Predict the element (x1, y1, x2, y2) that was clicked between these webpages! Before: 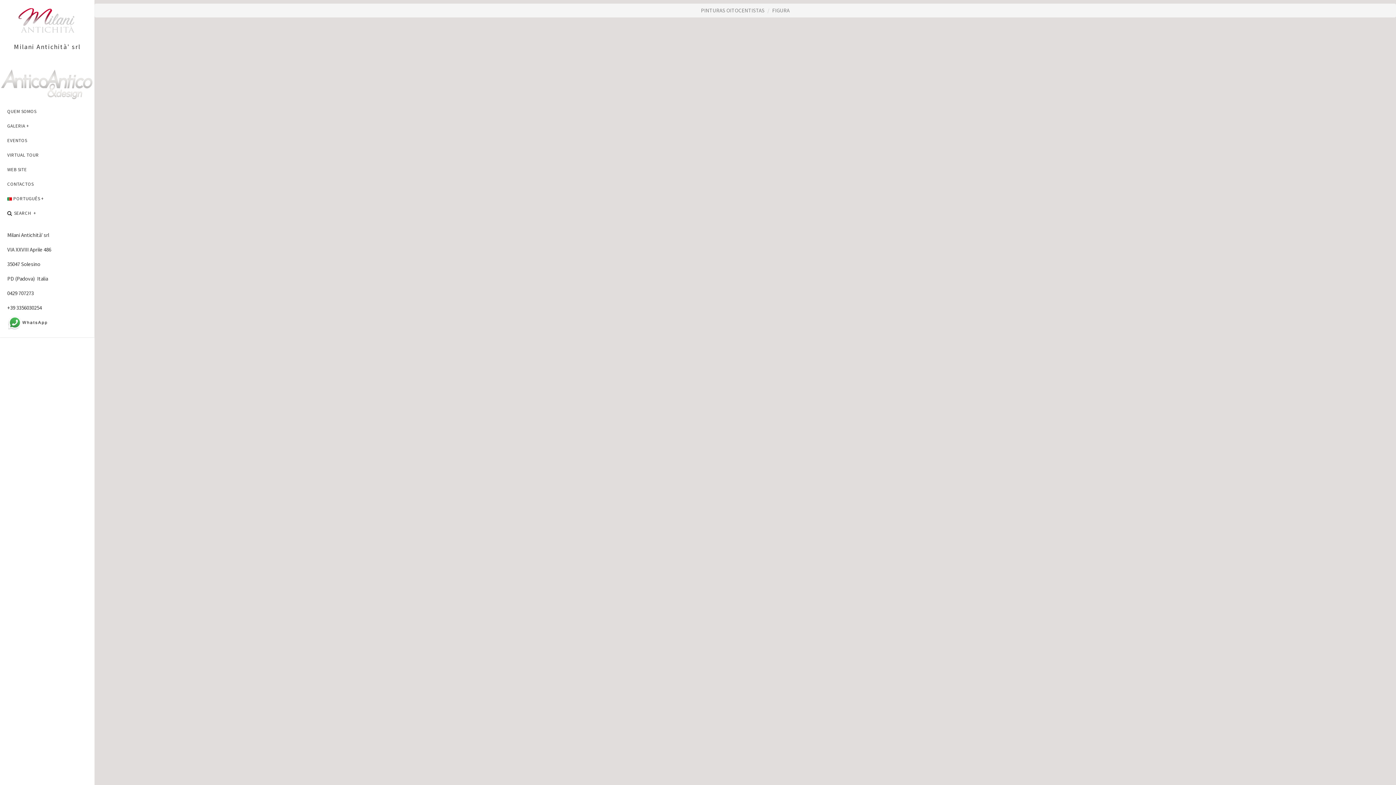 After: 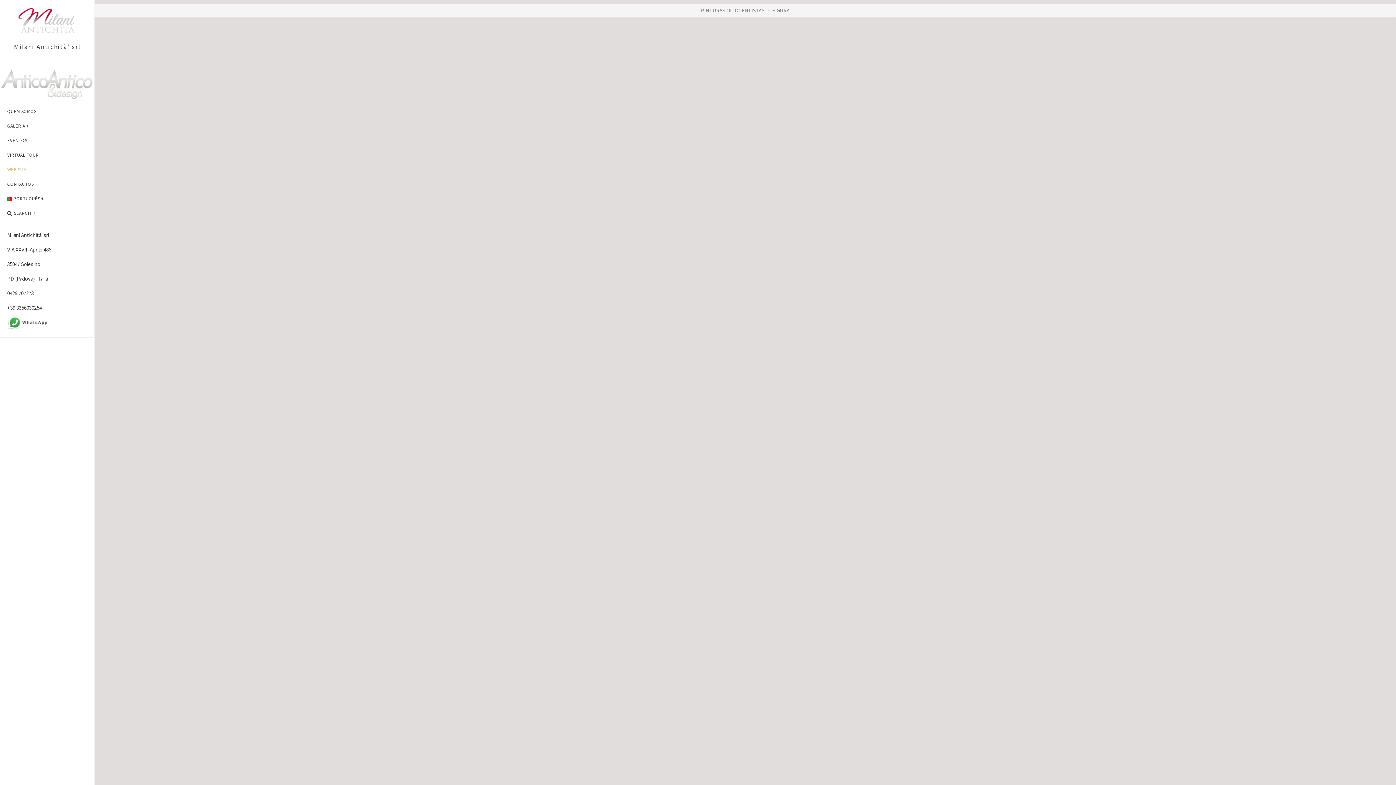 Action: bbox: (0, 162, 94, 177) label: WEB SITE